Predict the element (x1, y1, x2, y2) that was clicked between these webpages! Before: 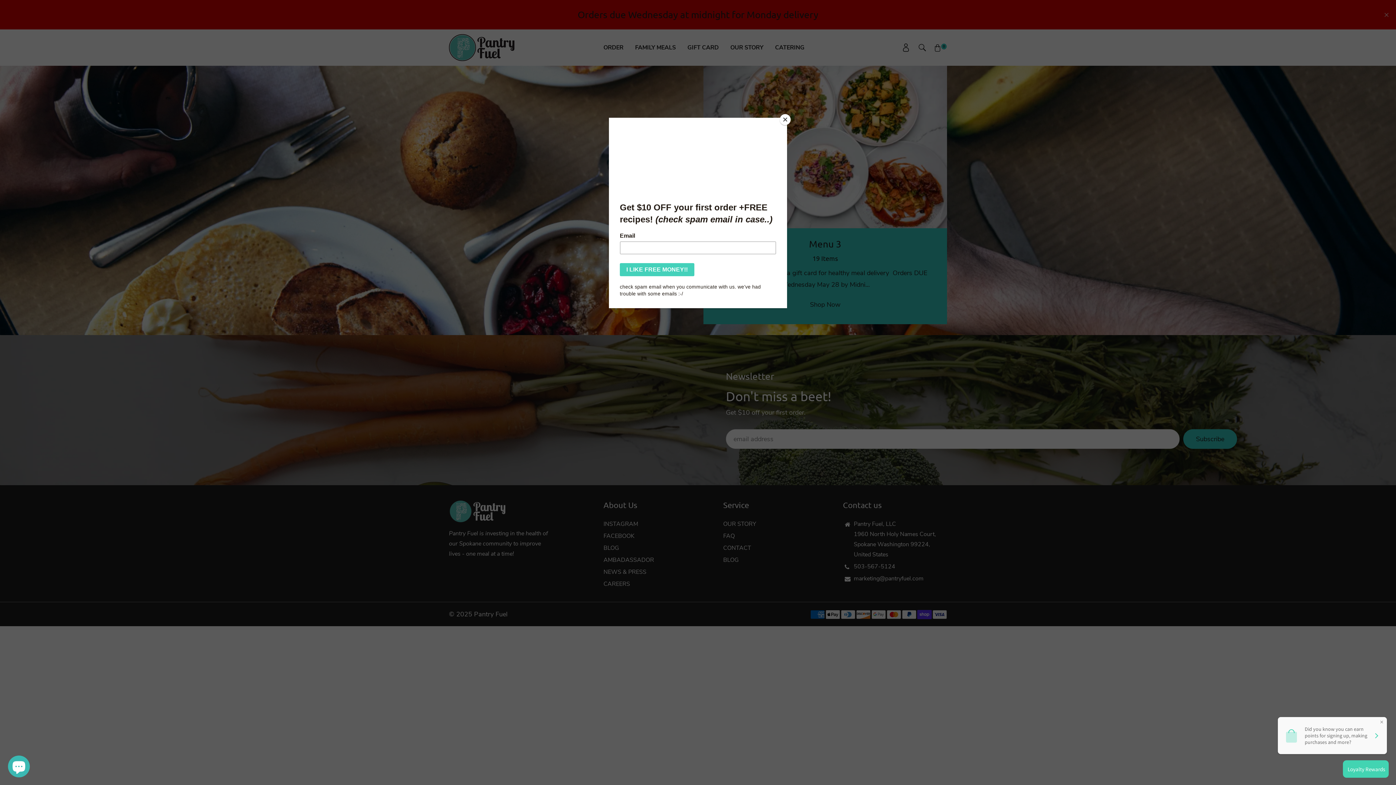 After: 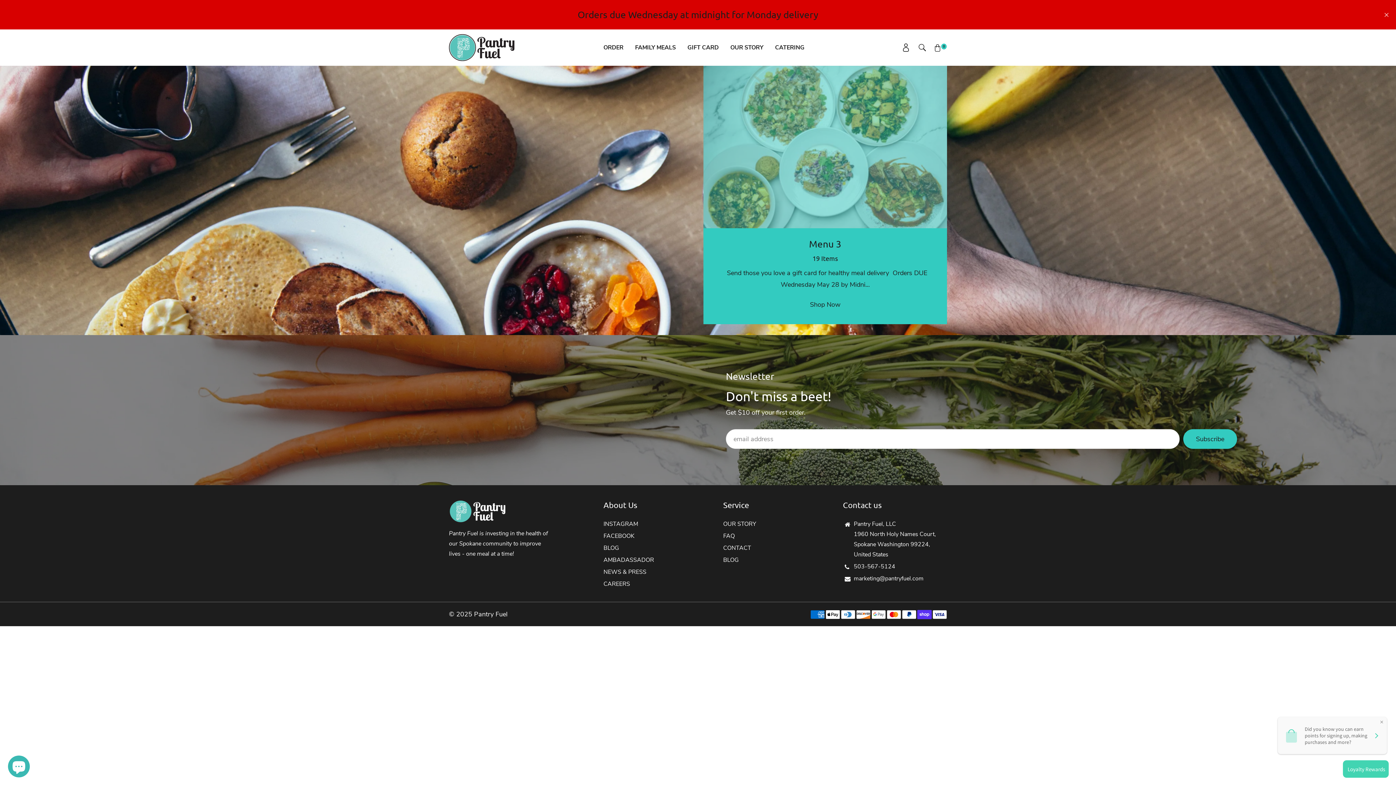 Action: label: Close bbox: (780, 114, 790, 125)